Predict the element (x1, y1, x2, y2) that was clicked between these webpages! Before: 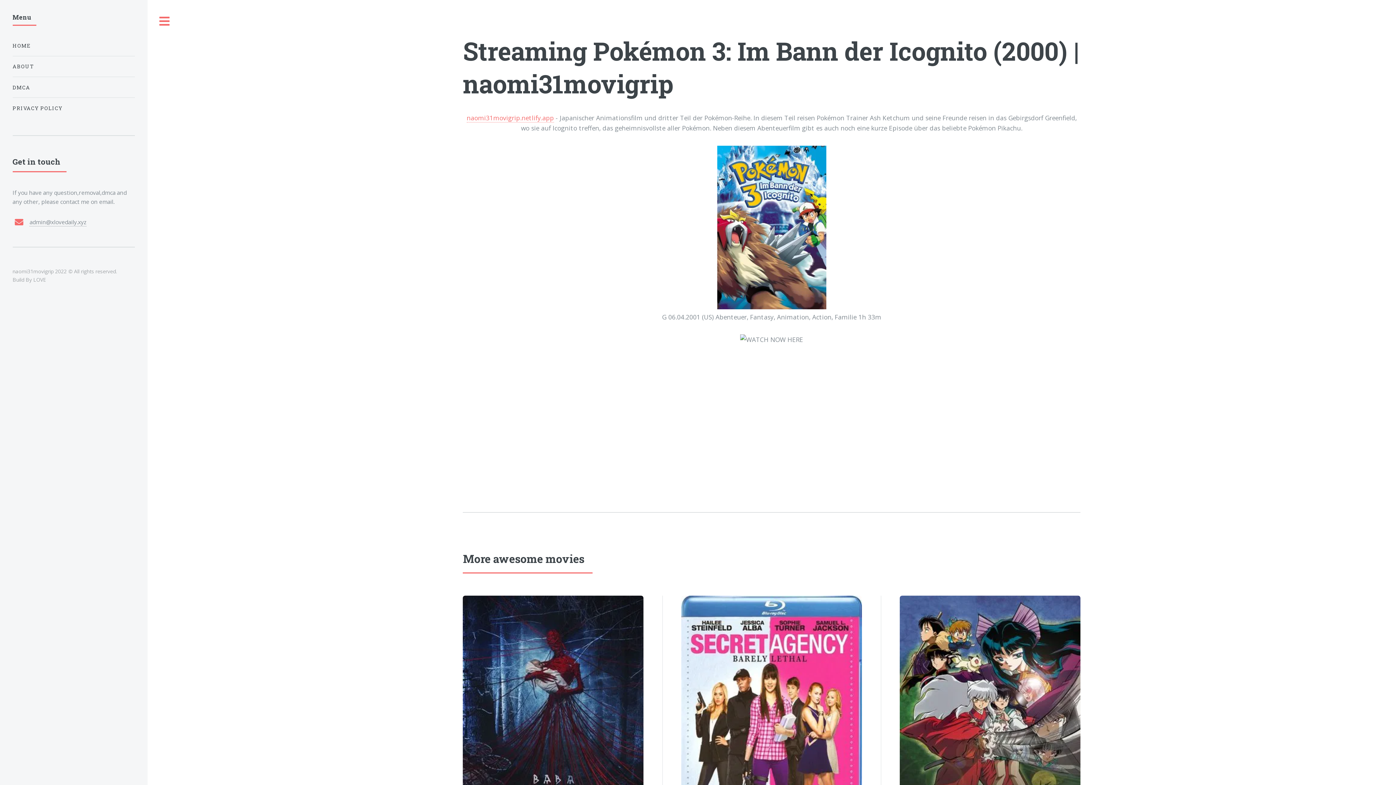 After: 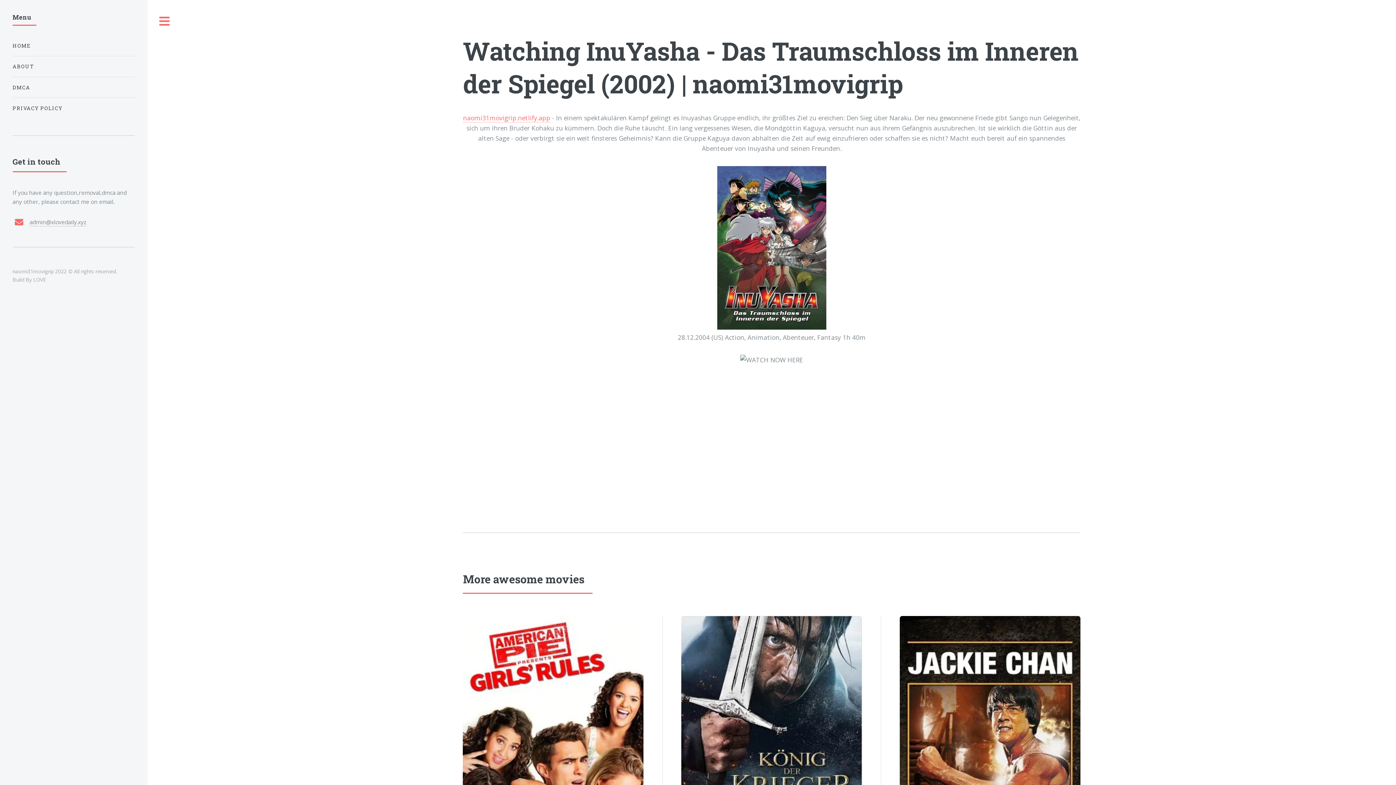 Action: bbox: (900, 595, 1080, 866)